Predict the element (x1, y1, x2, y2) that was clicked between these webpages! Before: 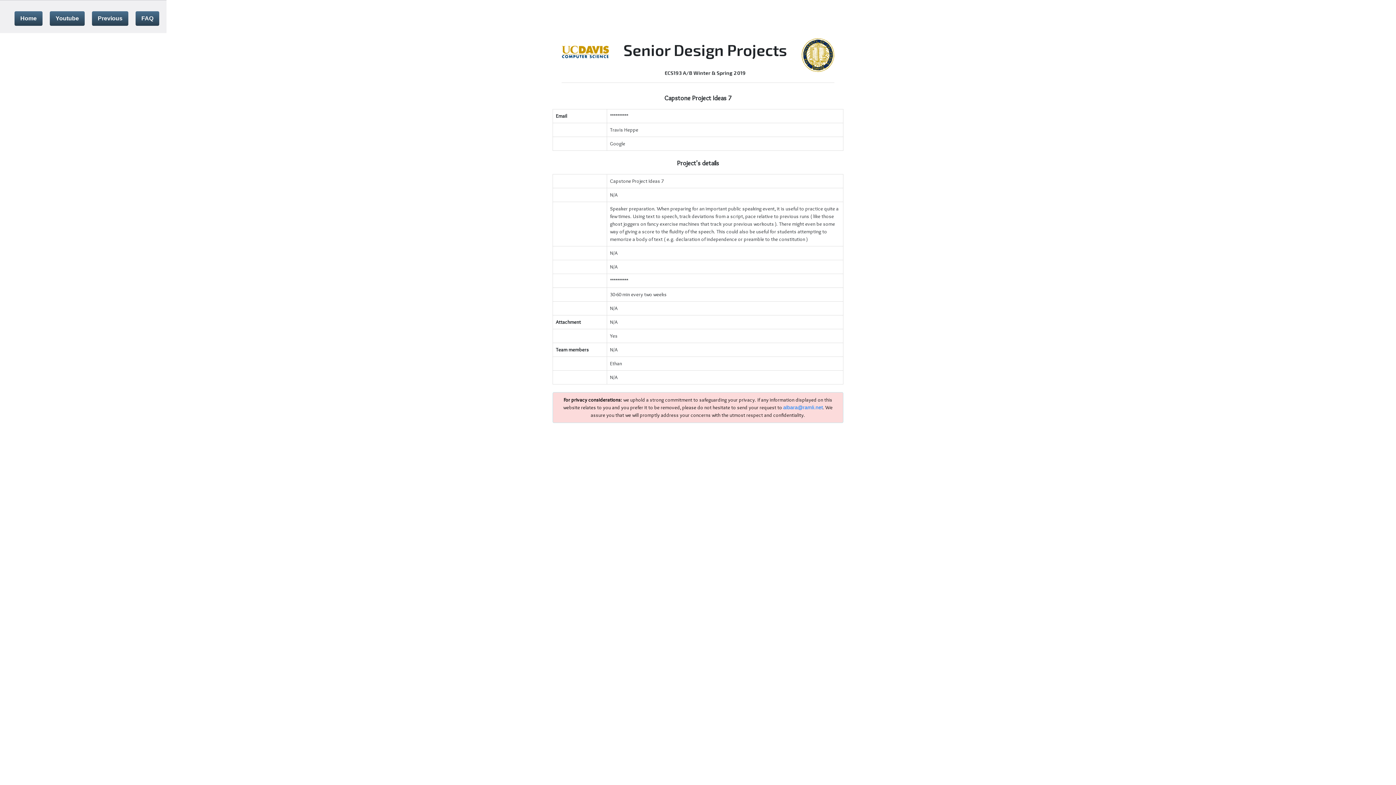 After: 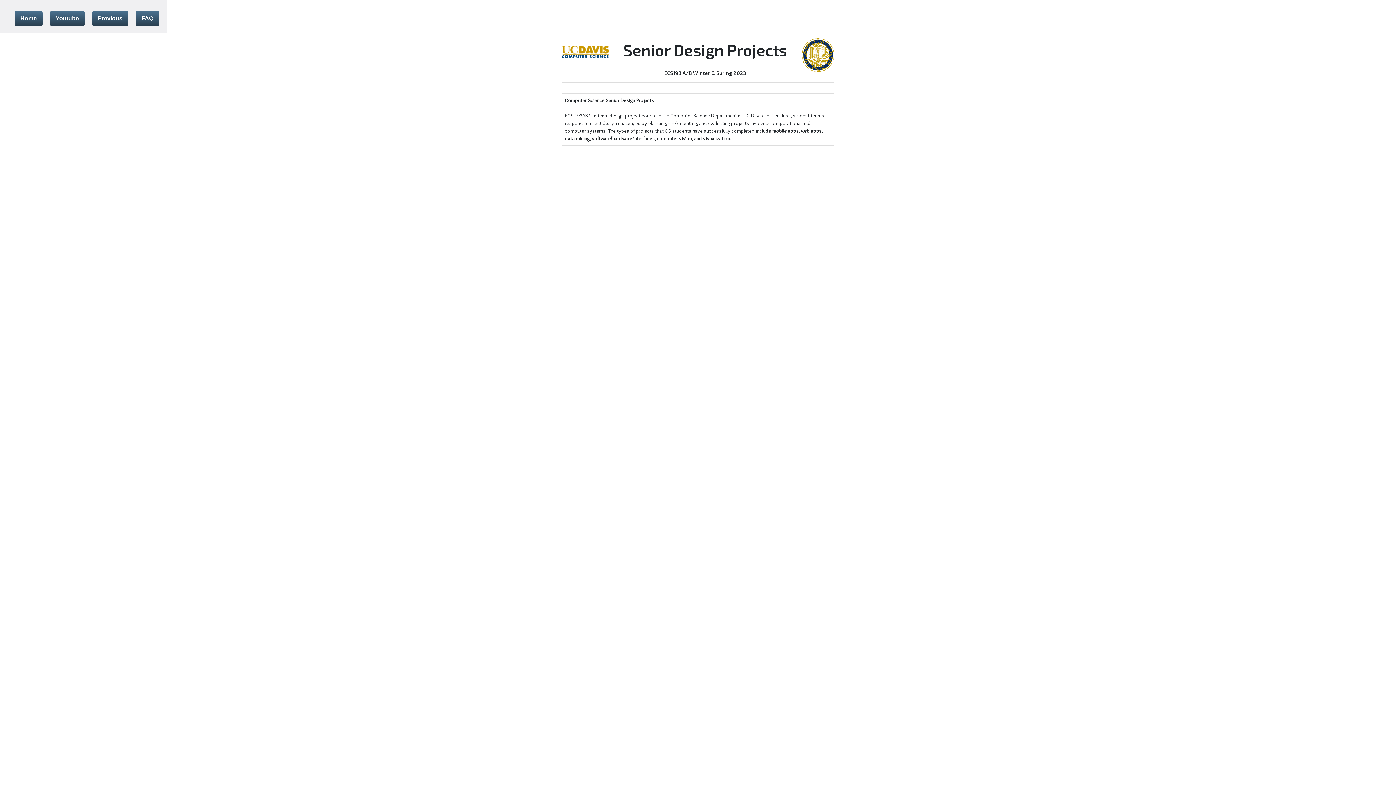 Action: label: Home bbox: (14, 11, 42, 25)